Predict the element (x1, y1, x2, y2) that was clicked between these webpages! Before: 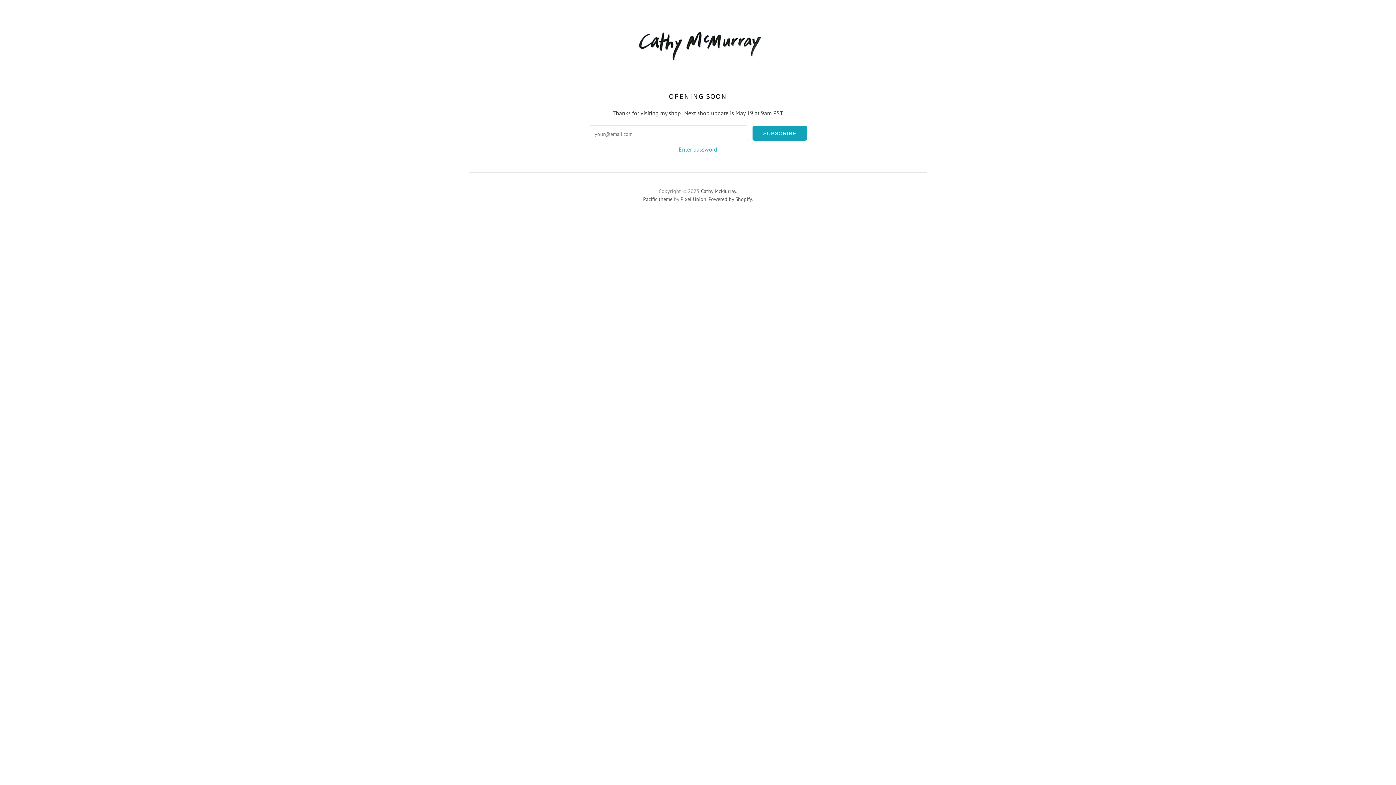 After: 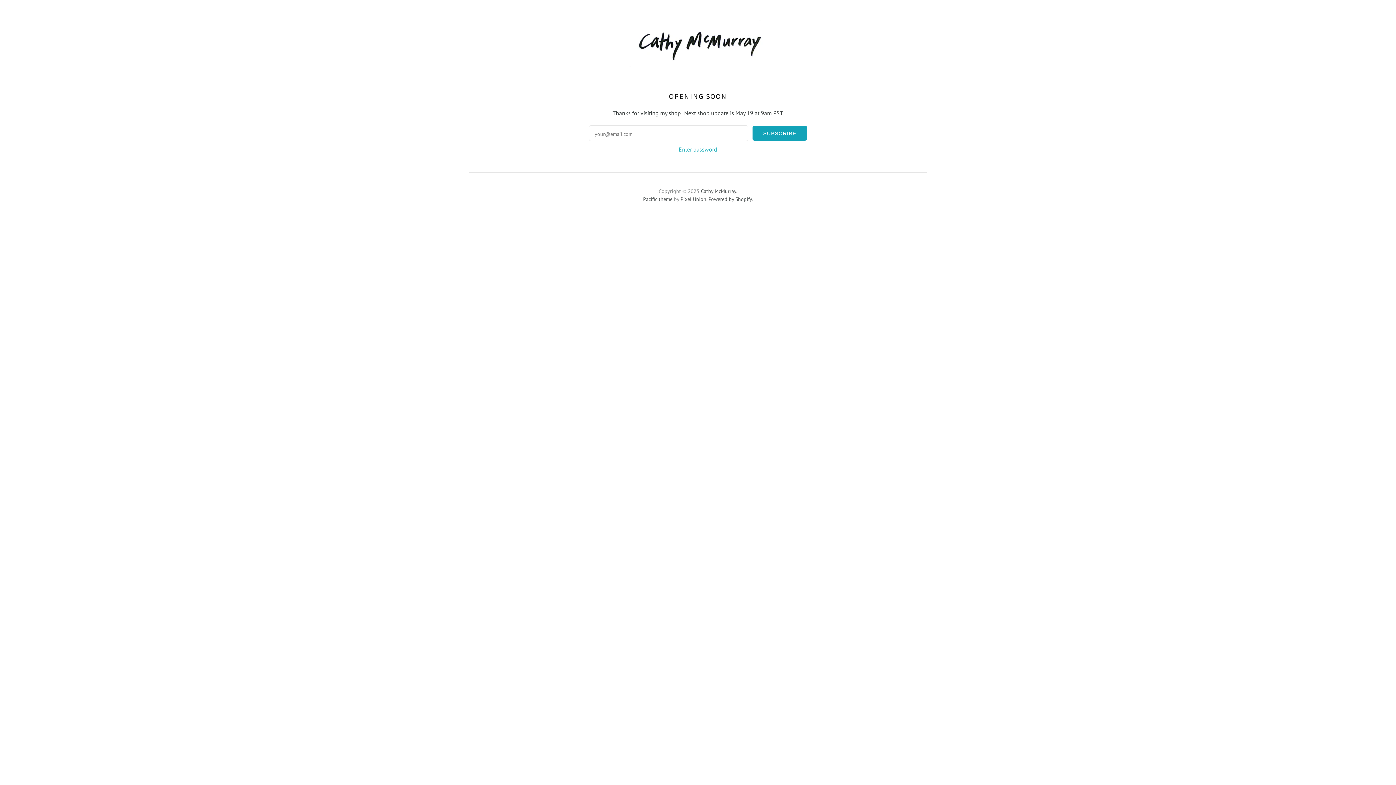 Action: bbox: (627, 19, 769, 66)